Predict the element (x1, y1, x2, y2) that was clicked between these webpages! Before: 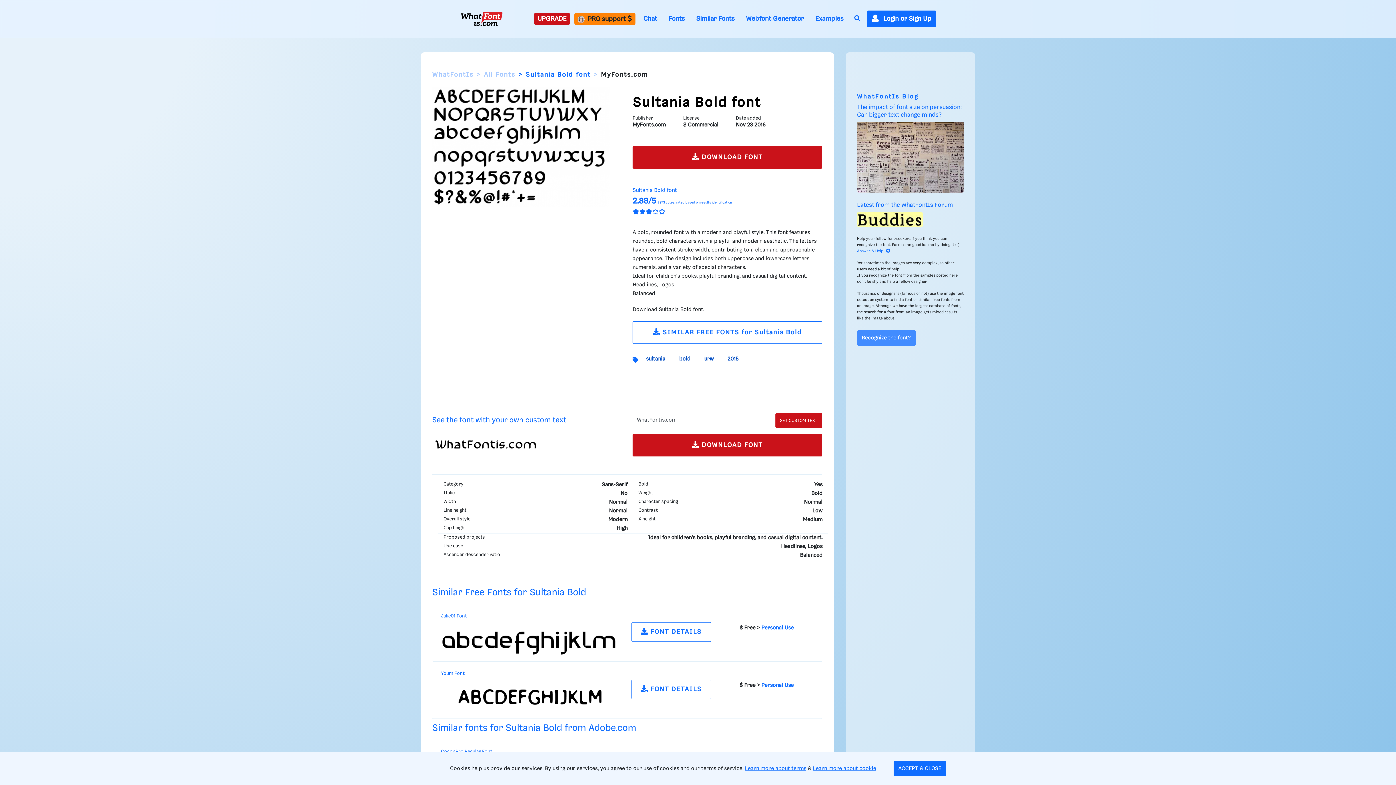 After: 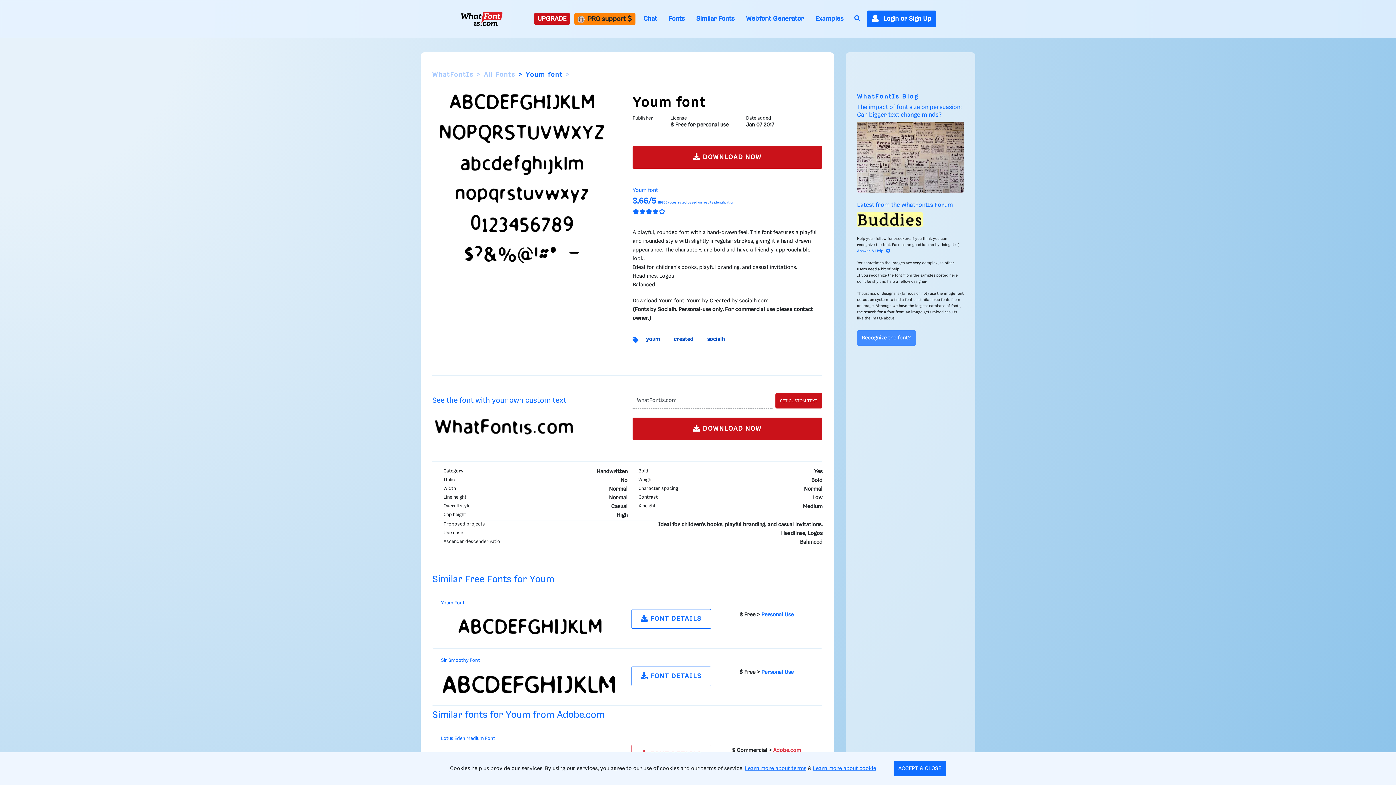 Action: label:  FONT DETAILS bbox: (631, 679, 711, 699)